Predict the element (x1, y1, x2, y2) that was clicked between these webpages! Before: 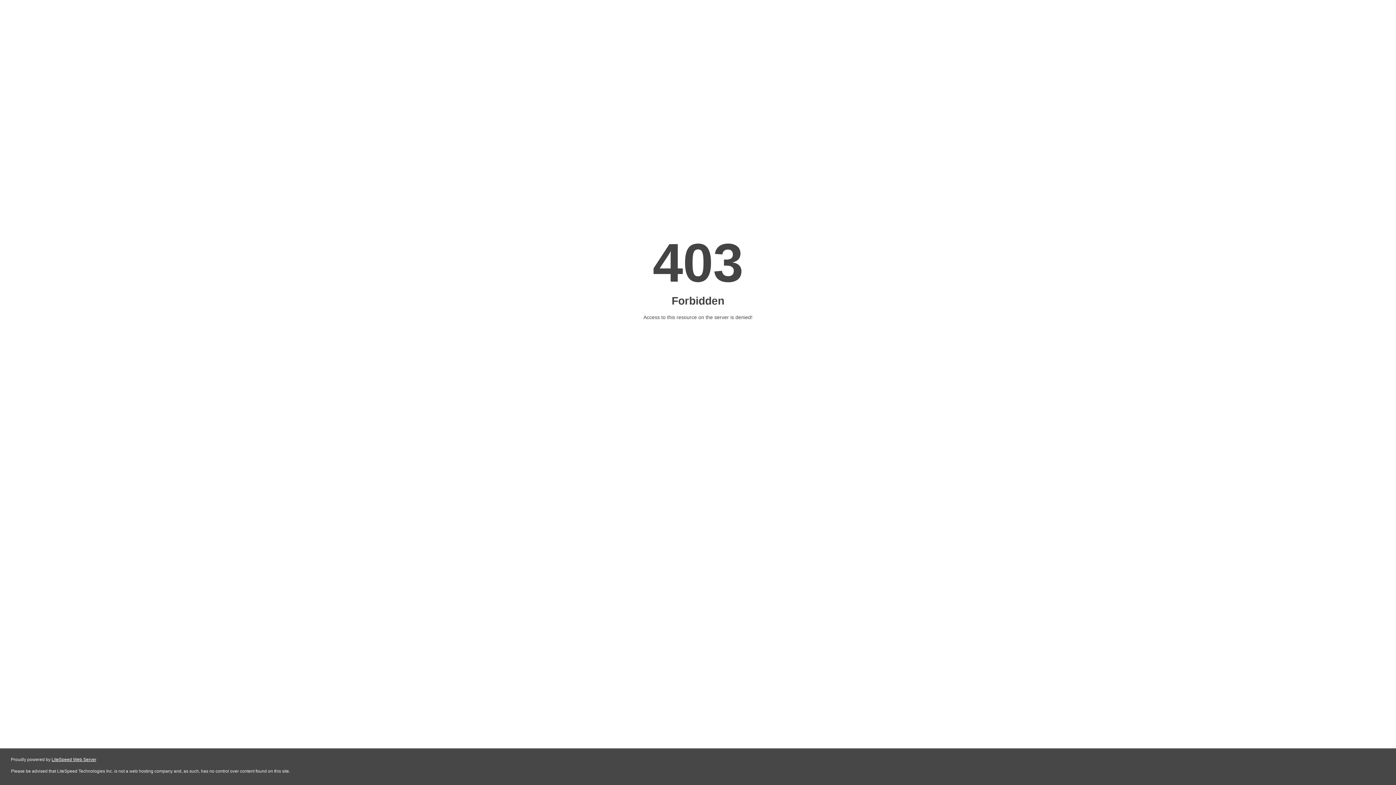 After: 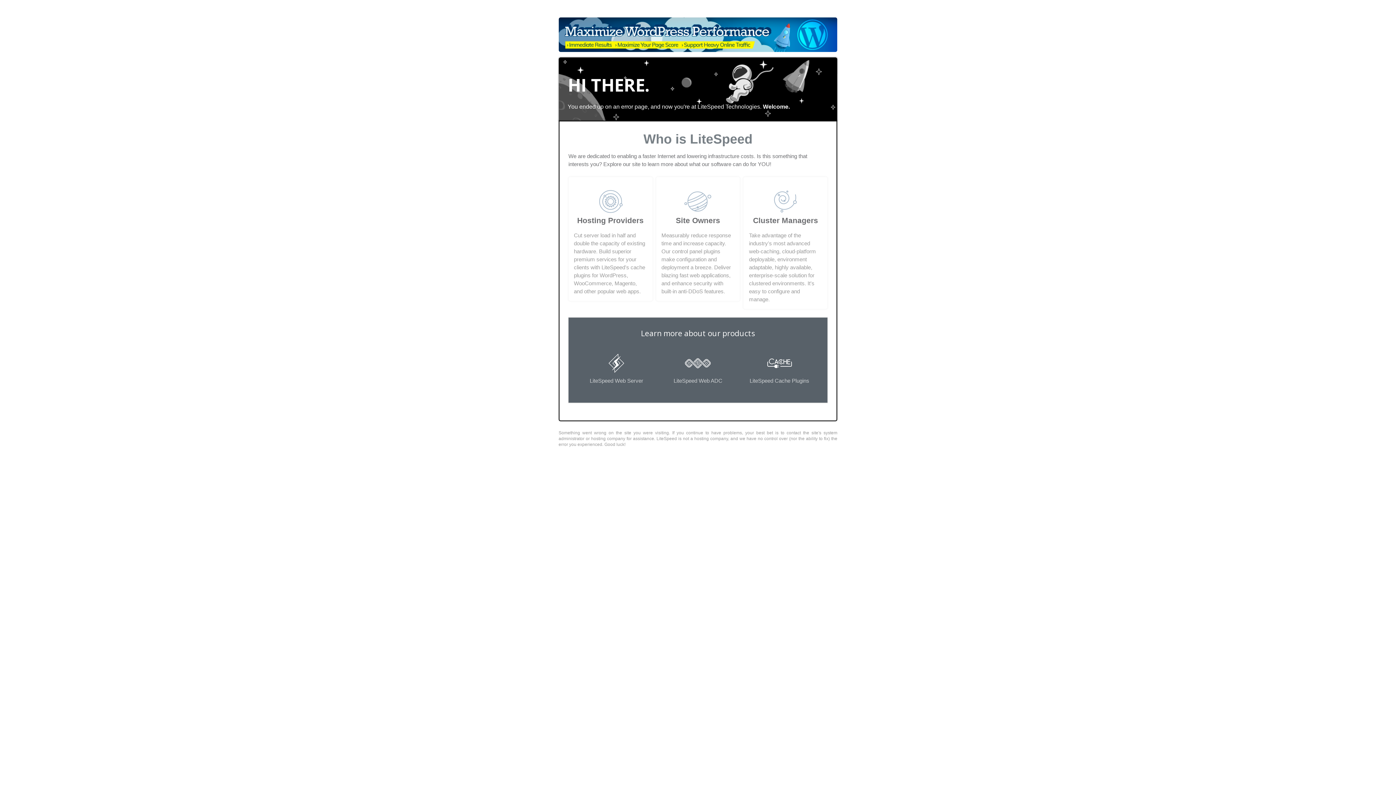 Action: label: LiteSpeed Web Server bbox: (51, 757, 96, 762)